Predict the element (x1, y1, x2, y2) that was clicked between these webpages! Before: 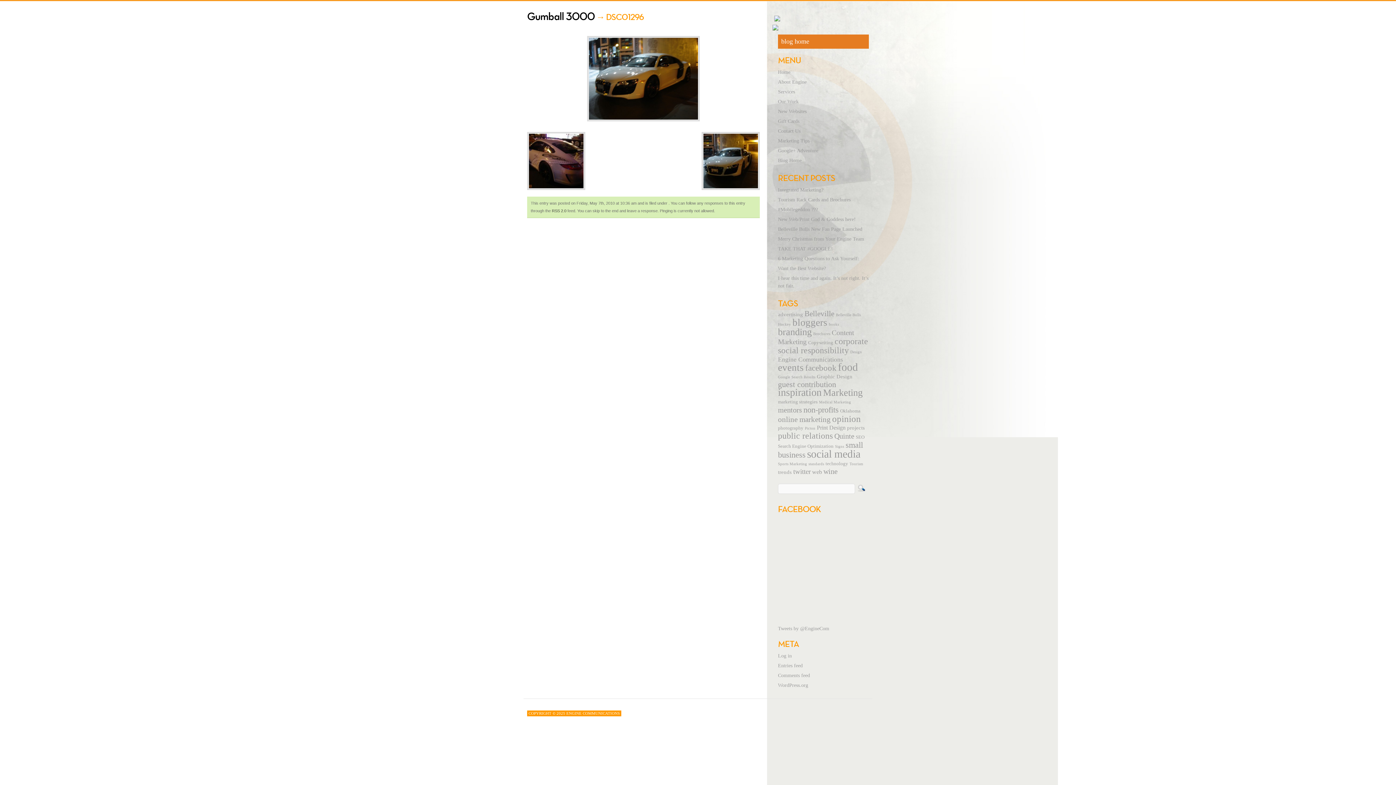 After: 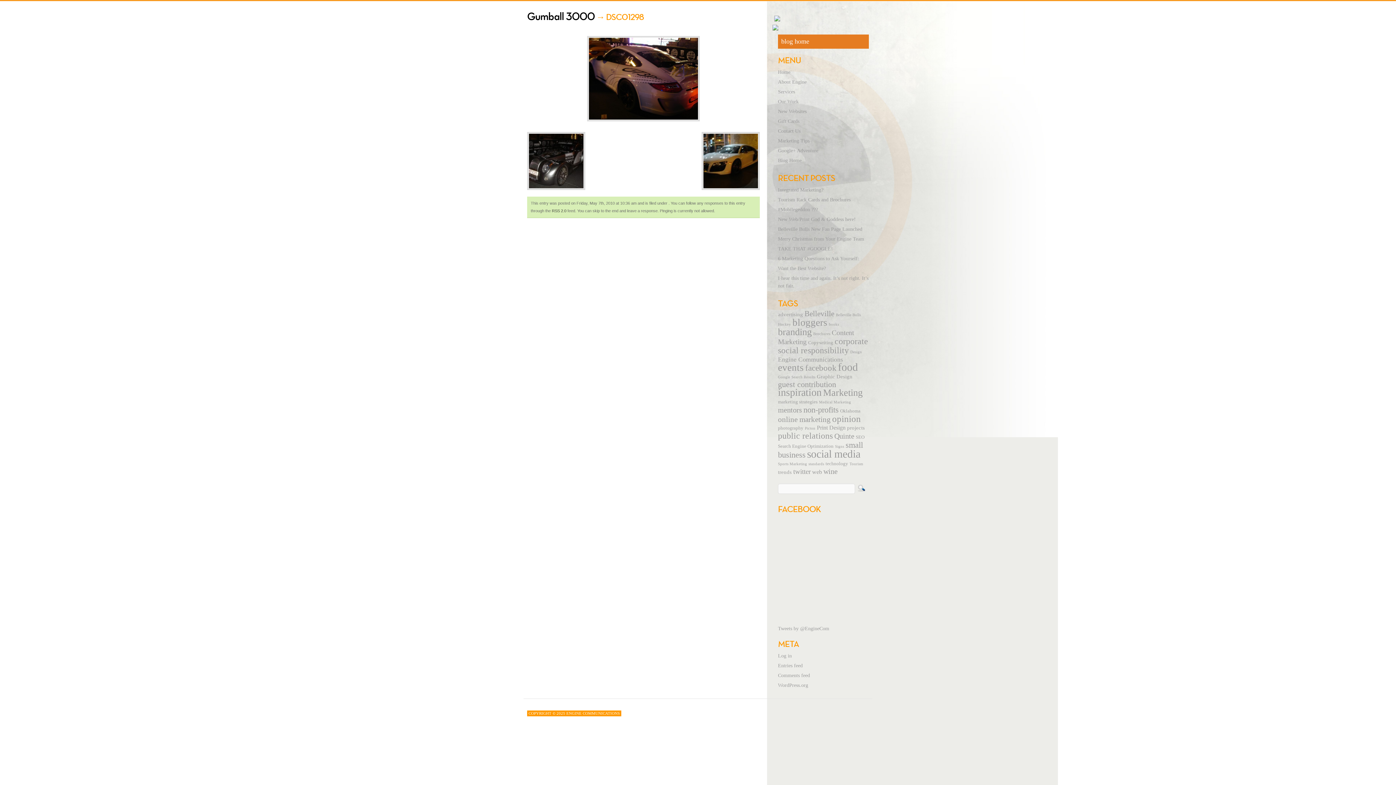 Action: bbox: (527, 187, 585, 193)